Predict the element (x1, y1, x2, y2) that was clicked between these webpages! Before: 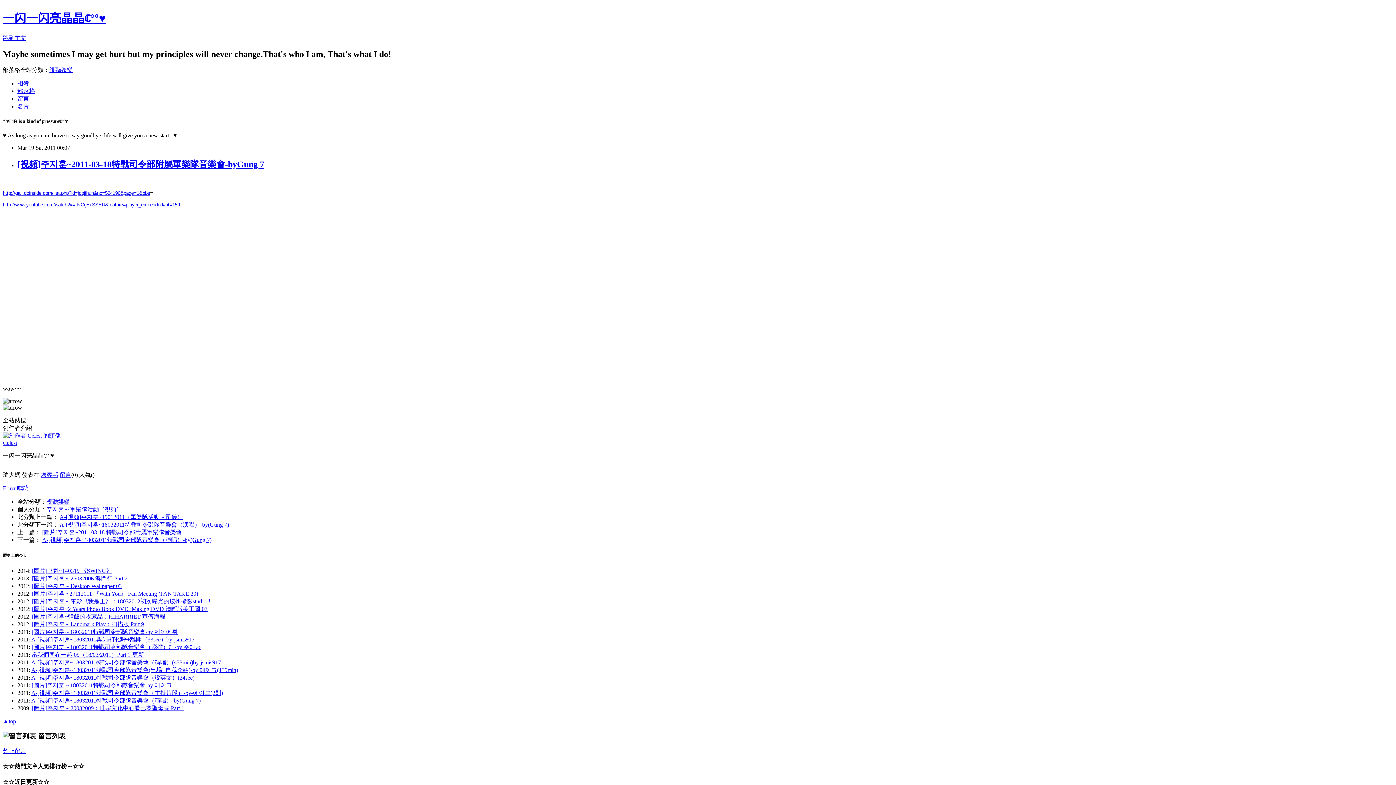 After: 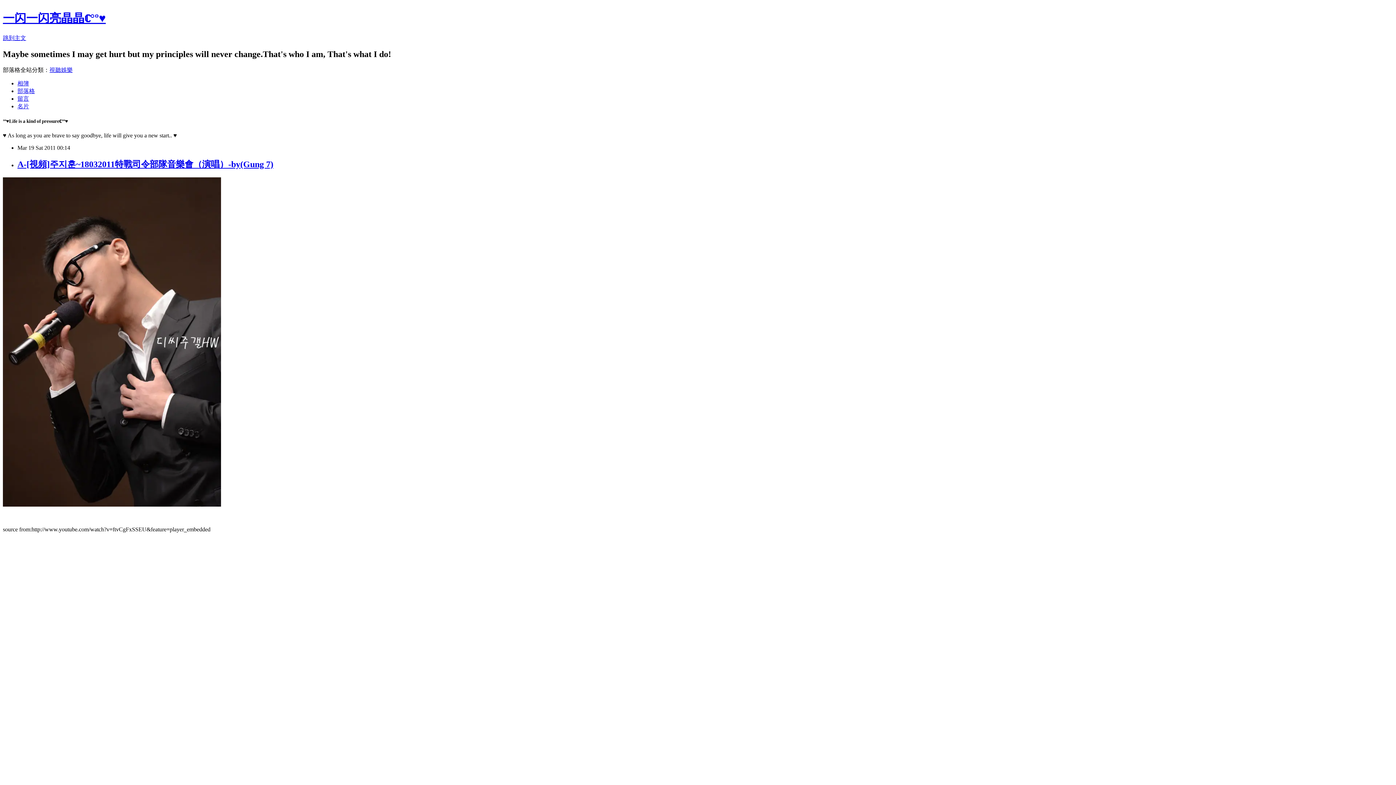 Action: bbox: (59, 521, 229, 527) label: A-[視頻]주지훈~18032011特戰司令部隊音樂會（演唱）-by(Gung 7)